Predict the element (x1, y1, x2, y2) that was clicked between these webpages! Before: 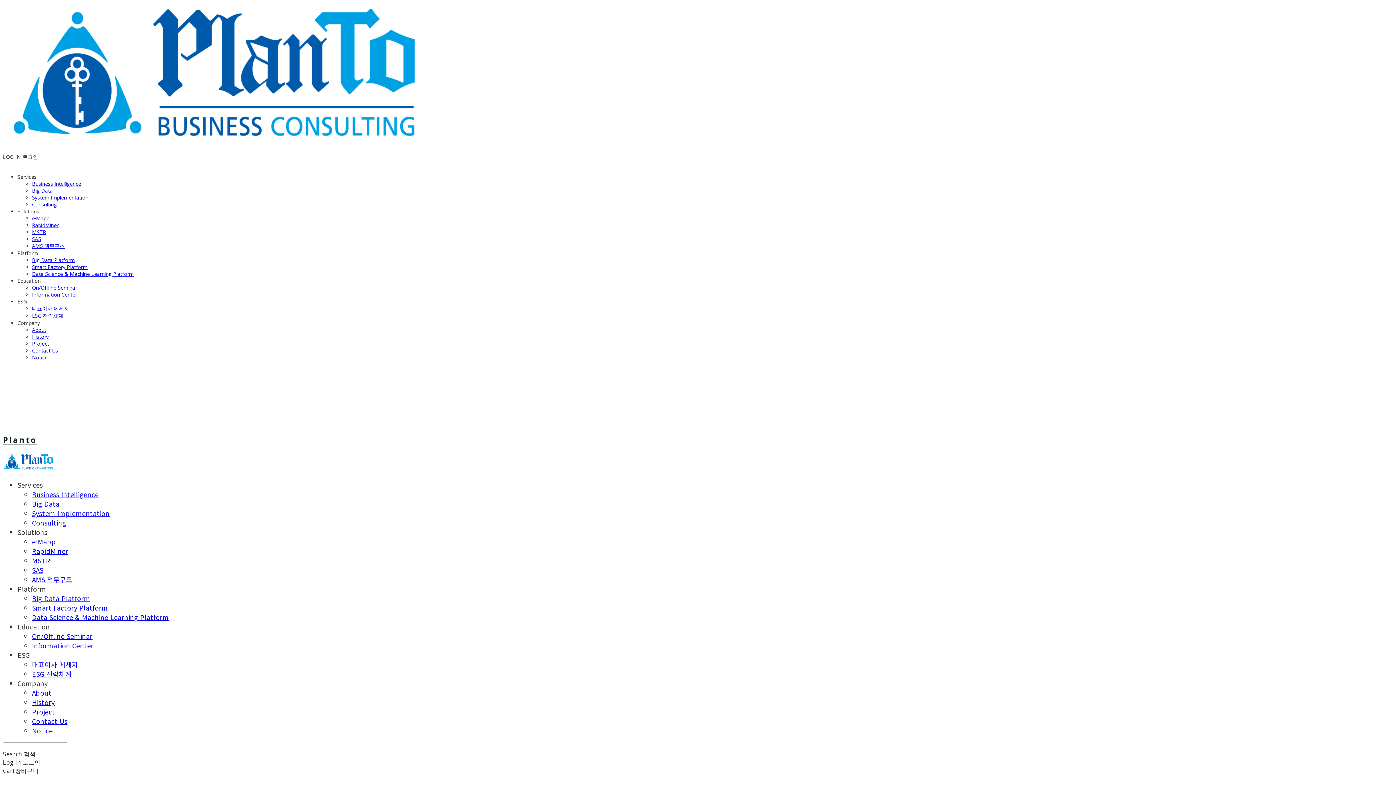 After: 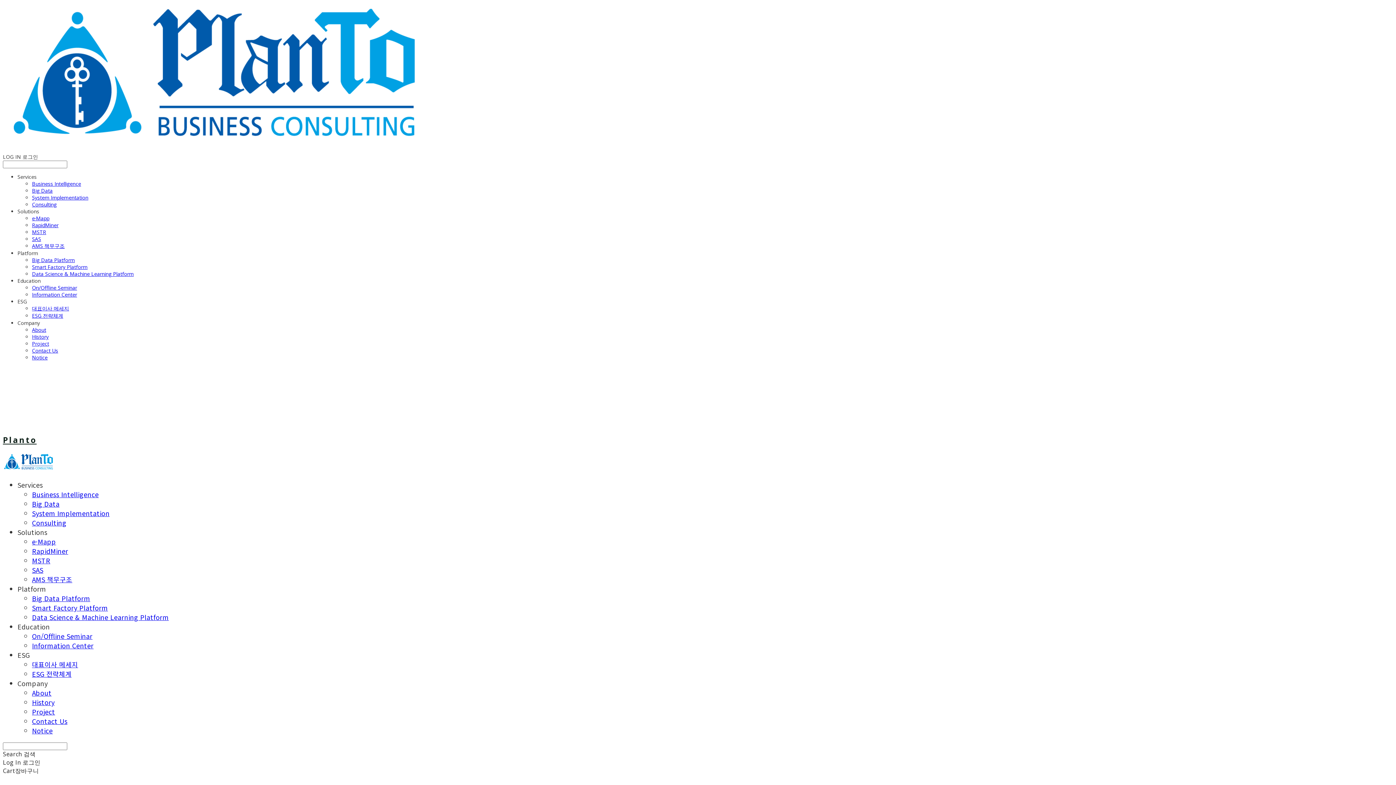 Action: bbox: (2, 758, 40, 766) label: Log In 로그인